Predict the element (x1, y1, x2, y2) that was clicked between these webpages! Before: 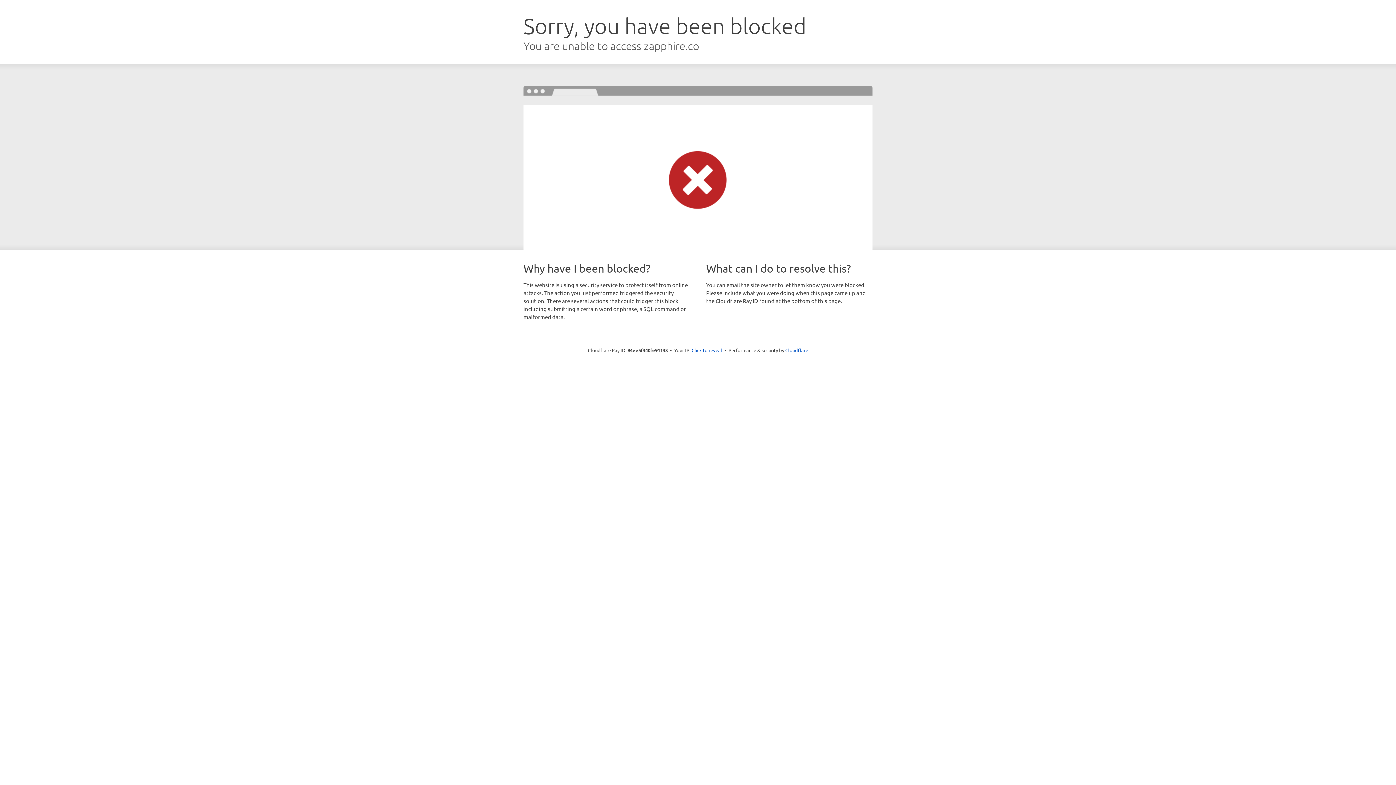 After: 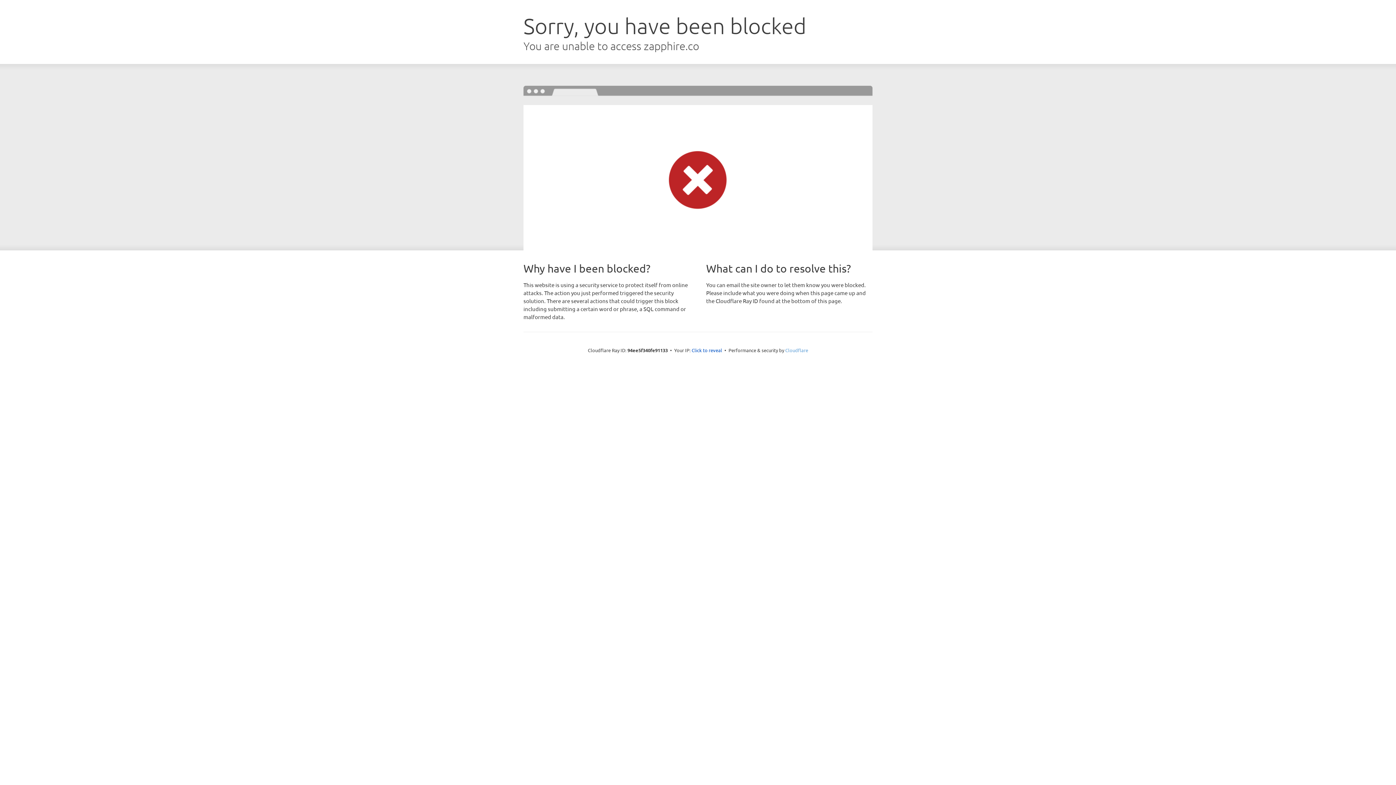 Action: label: Cloudflare bbox: (785, 347, 808, 353)